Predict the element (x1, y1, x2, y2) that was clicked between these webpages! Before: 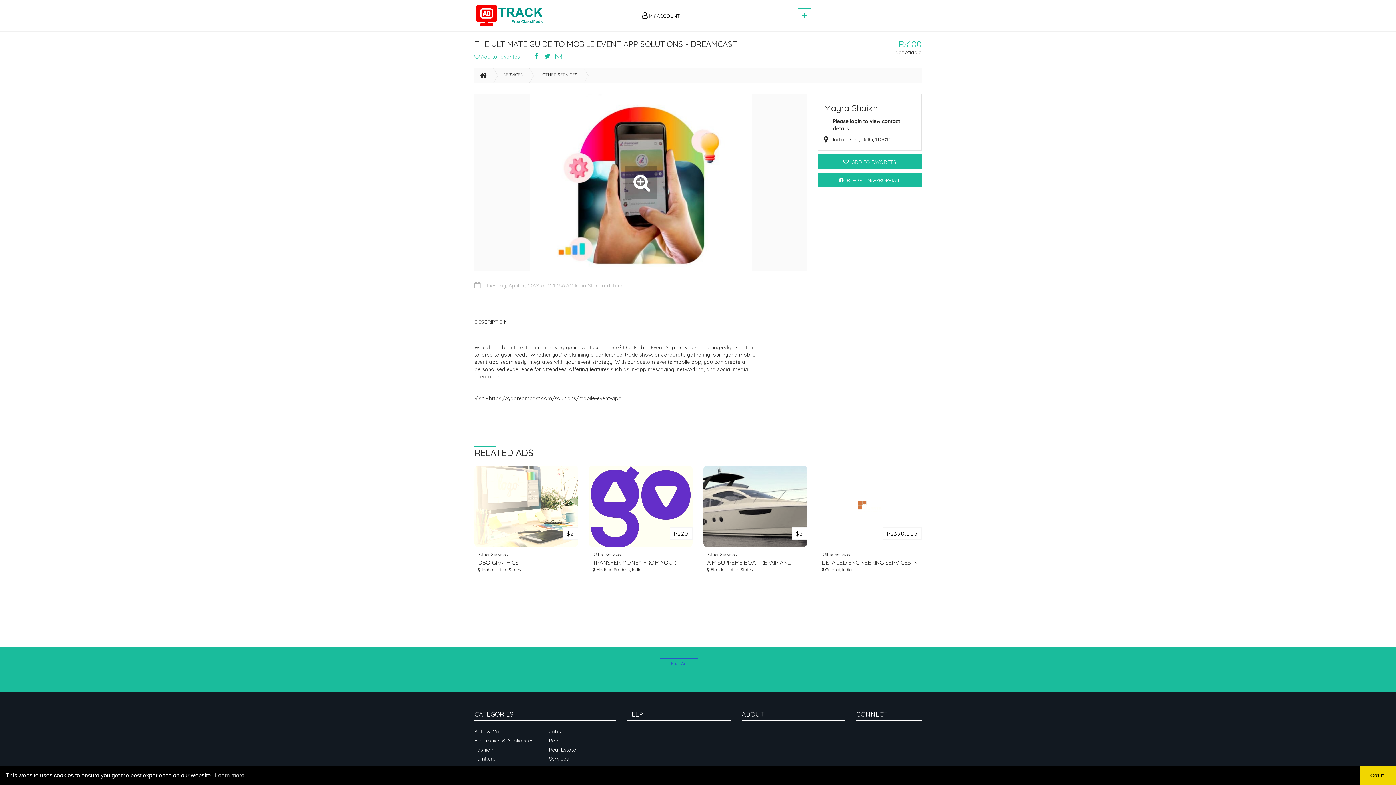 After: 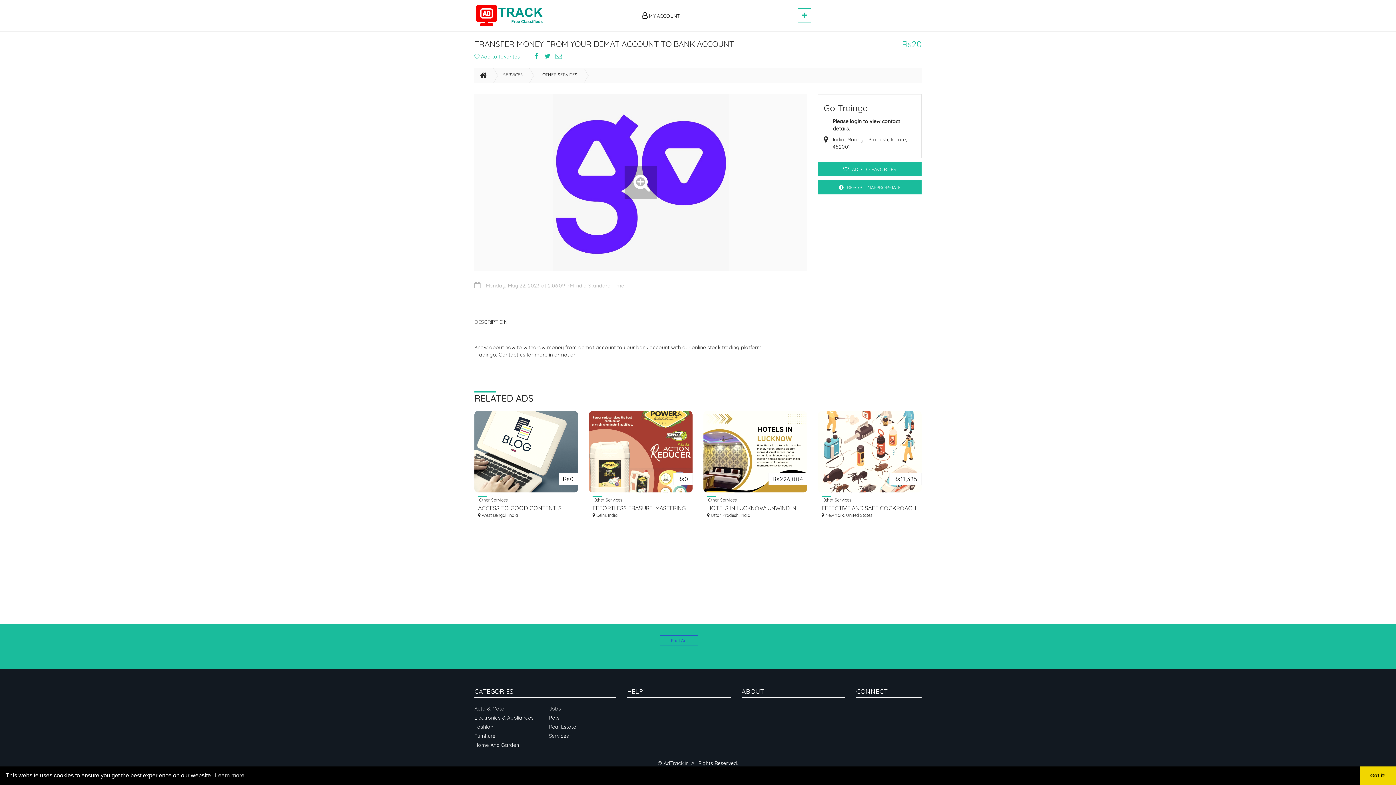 Action: bbox: (592, 558, 689, 566) label: TRANSFER MONEY FROM YOUR DEMAT ACCOUNT TO BANK ACCOUNT